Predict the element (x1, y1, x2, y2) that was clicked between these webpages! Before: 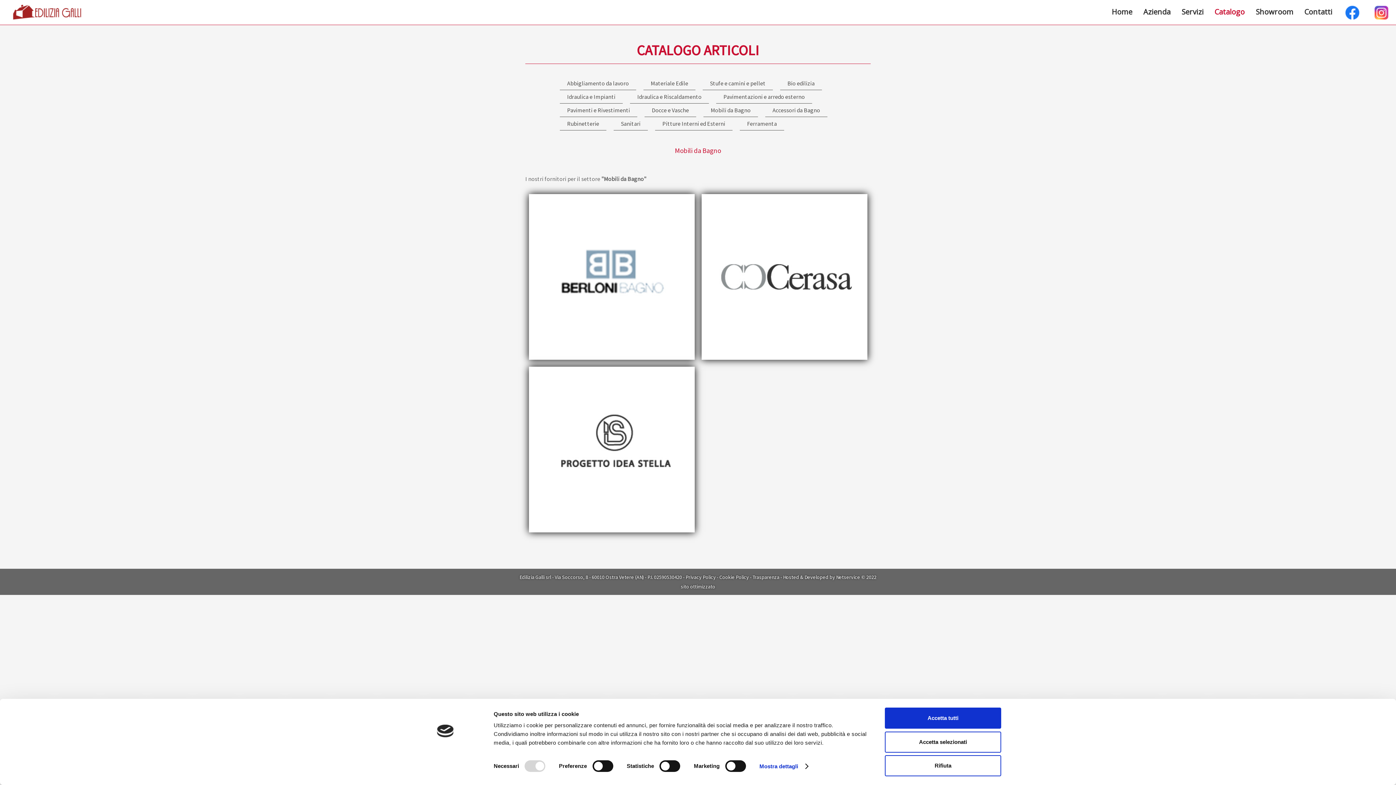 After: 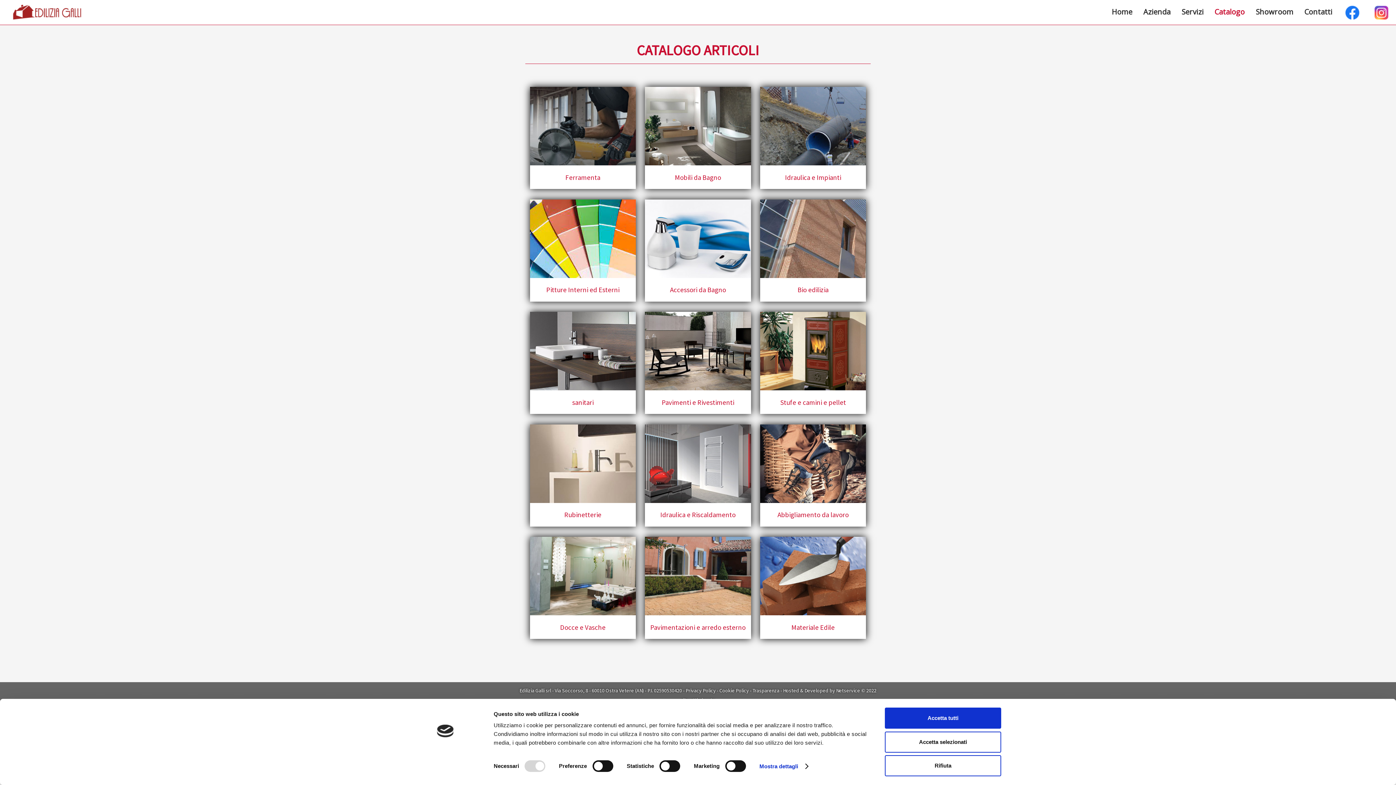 Action: label: Catalogo bbox: (1209, 3, 1250, 20)